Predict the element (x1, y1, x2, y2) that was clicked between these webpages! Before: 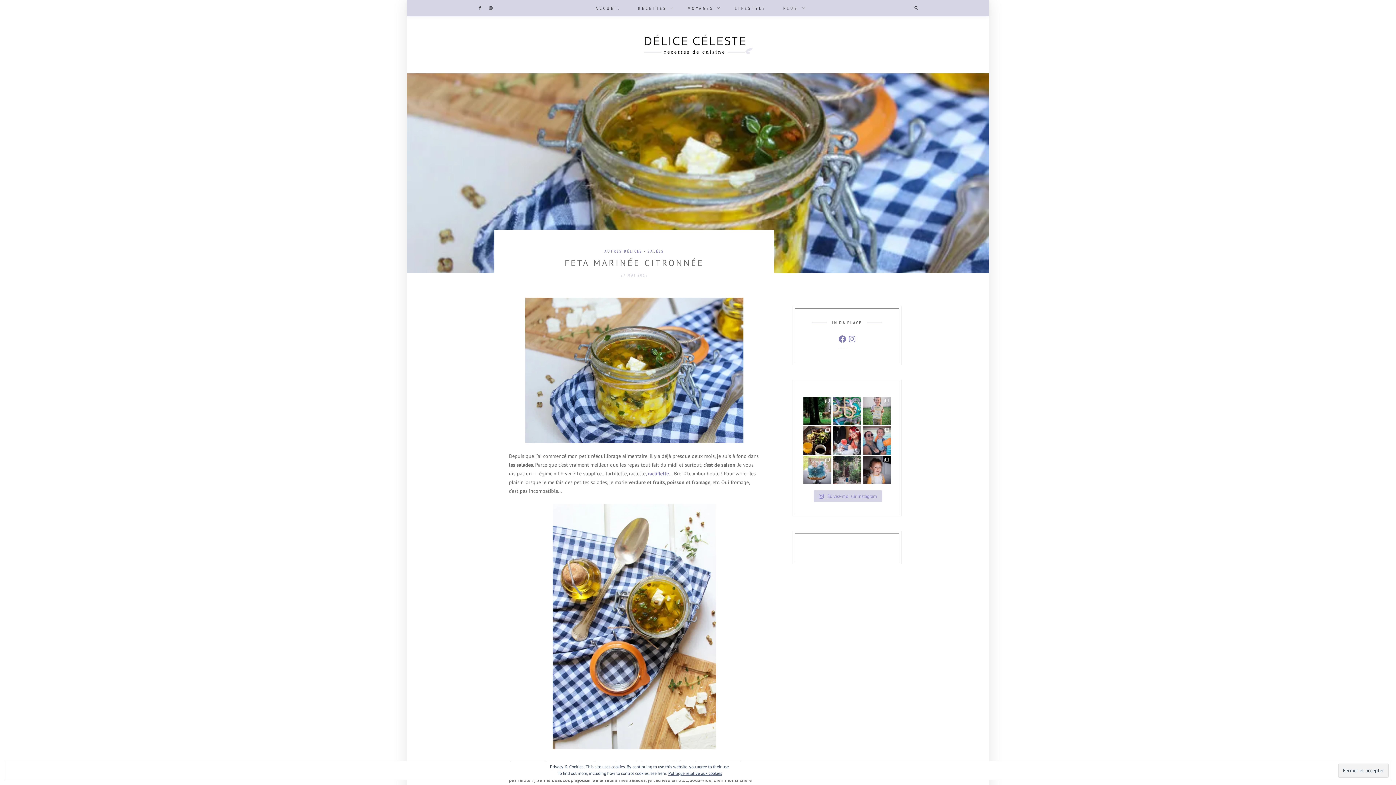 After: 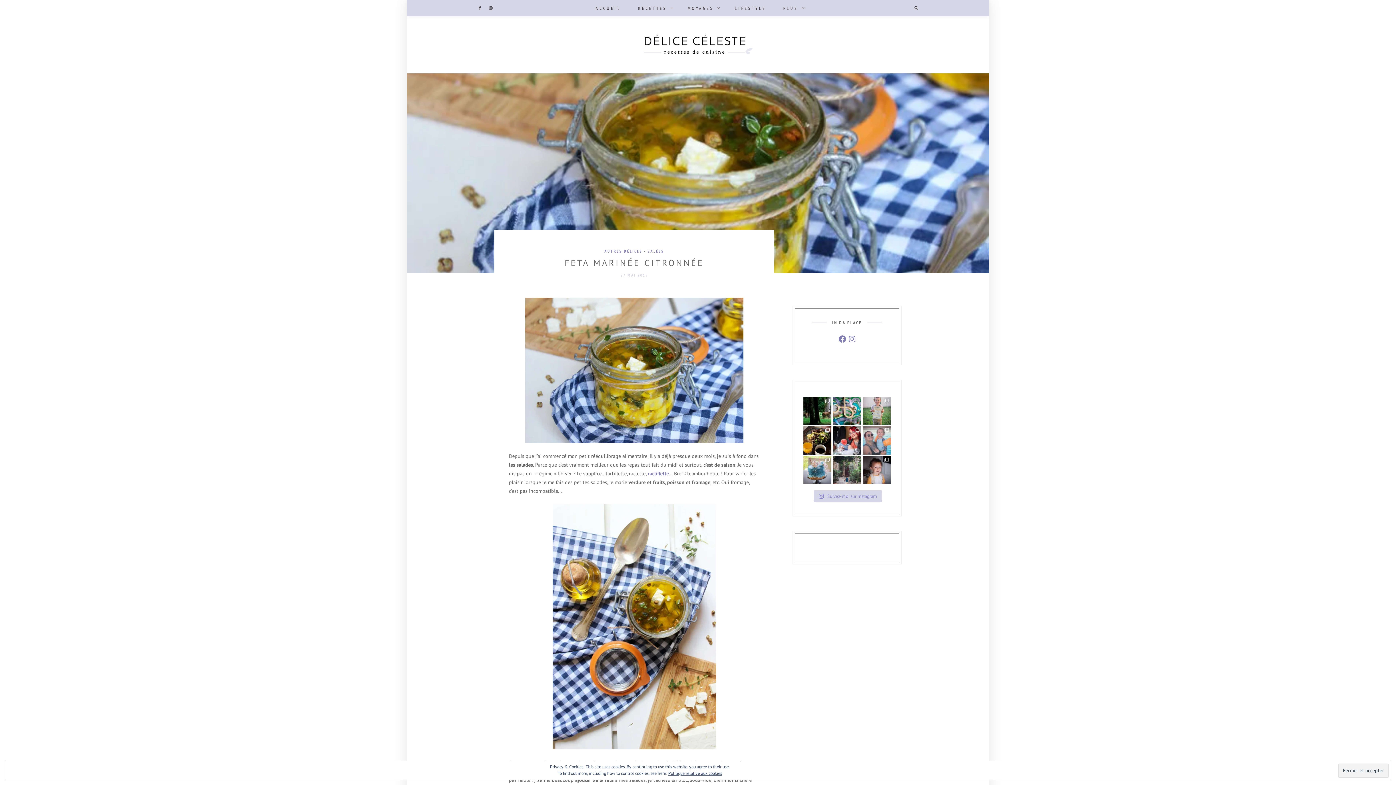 Action: bbox: (862, 426, 890, 454) label: Souvenir de notre semaine en famille ❤️. Je vo